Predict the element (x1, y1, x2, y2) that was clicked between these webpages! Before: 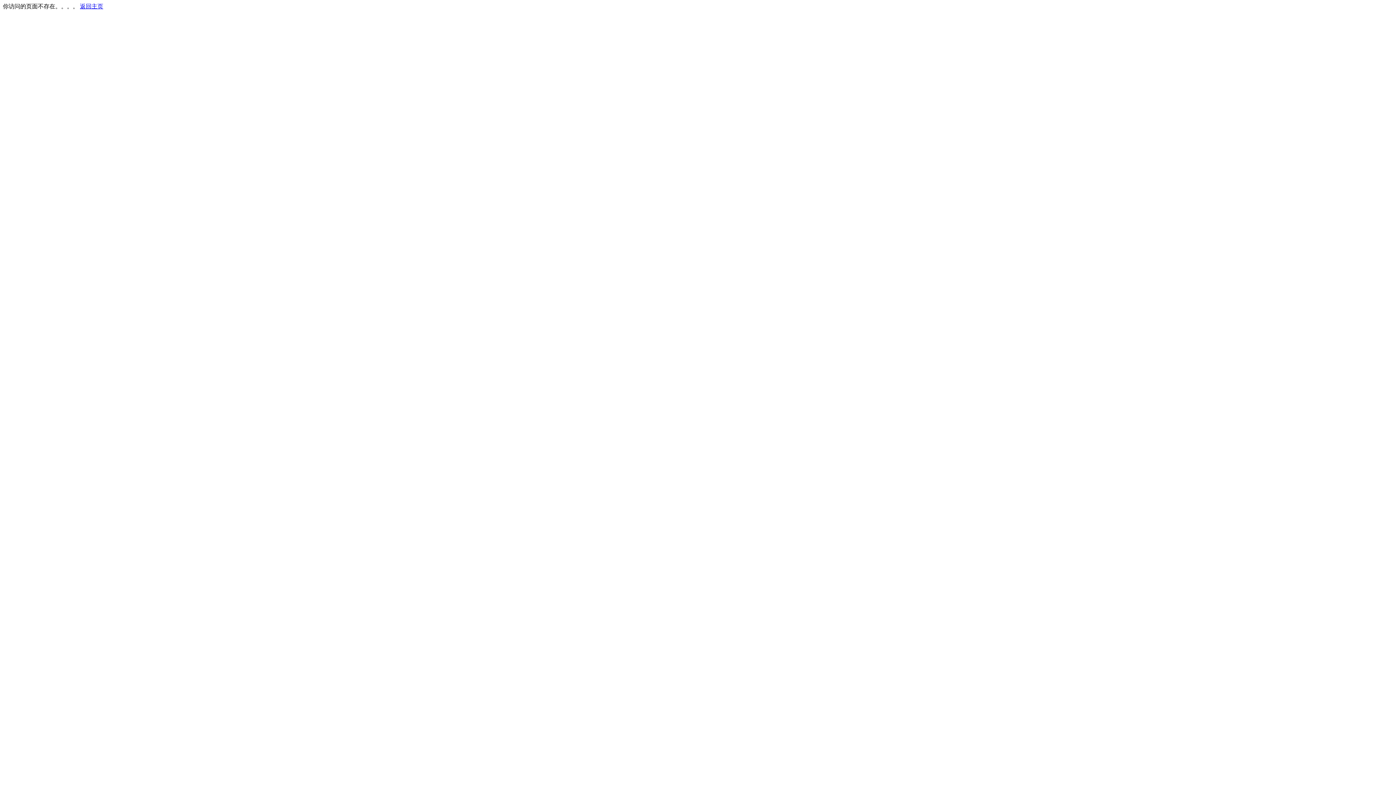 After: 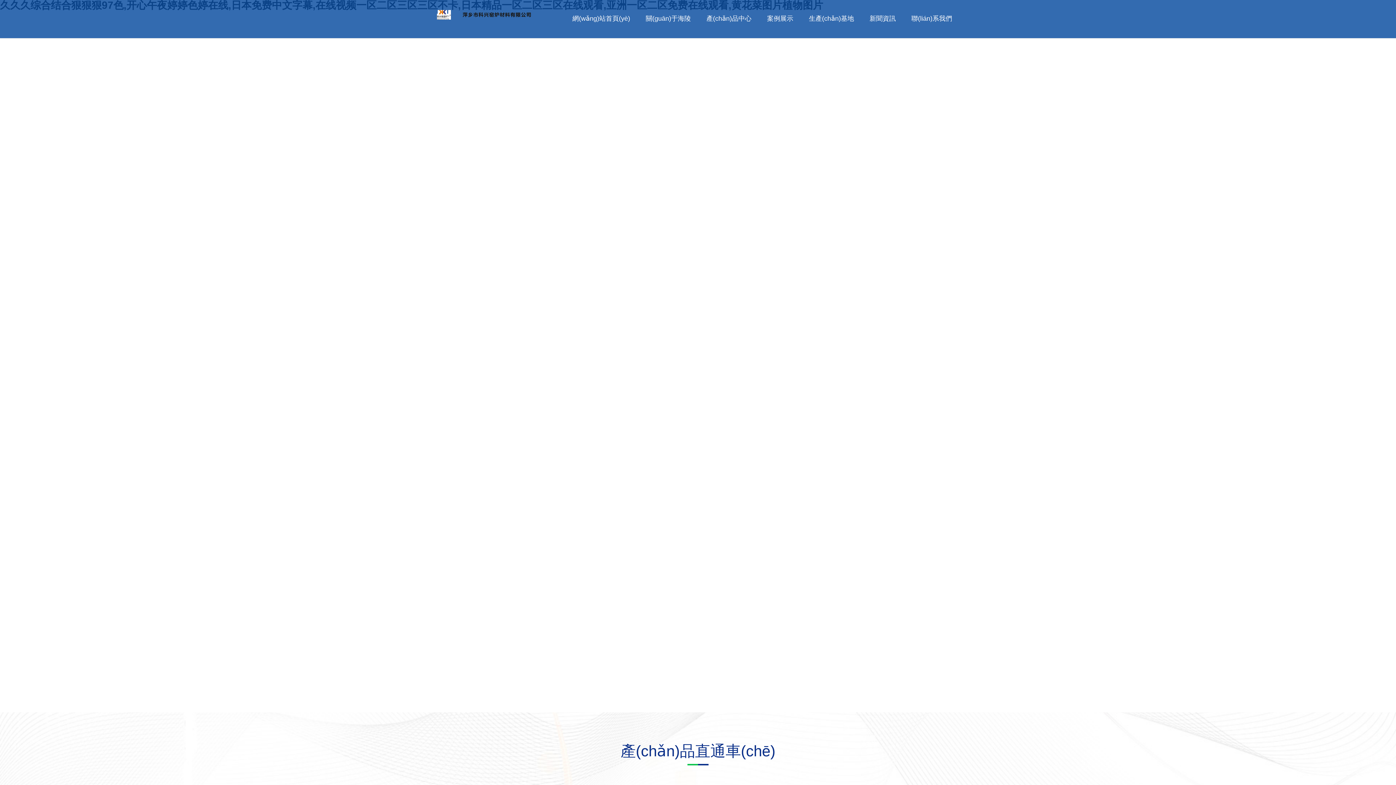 Action: bbox: (80, 3, 103, 9) label: 返回主页